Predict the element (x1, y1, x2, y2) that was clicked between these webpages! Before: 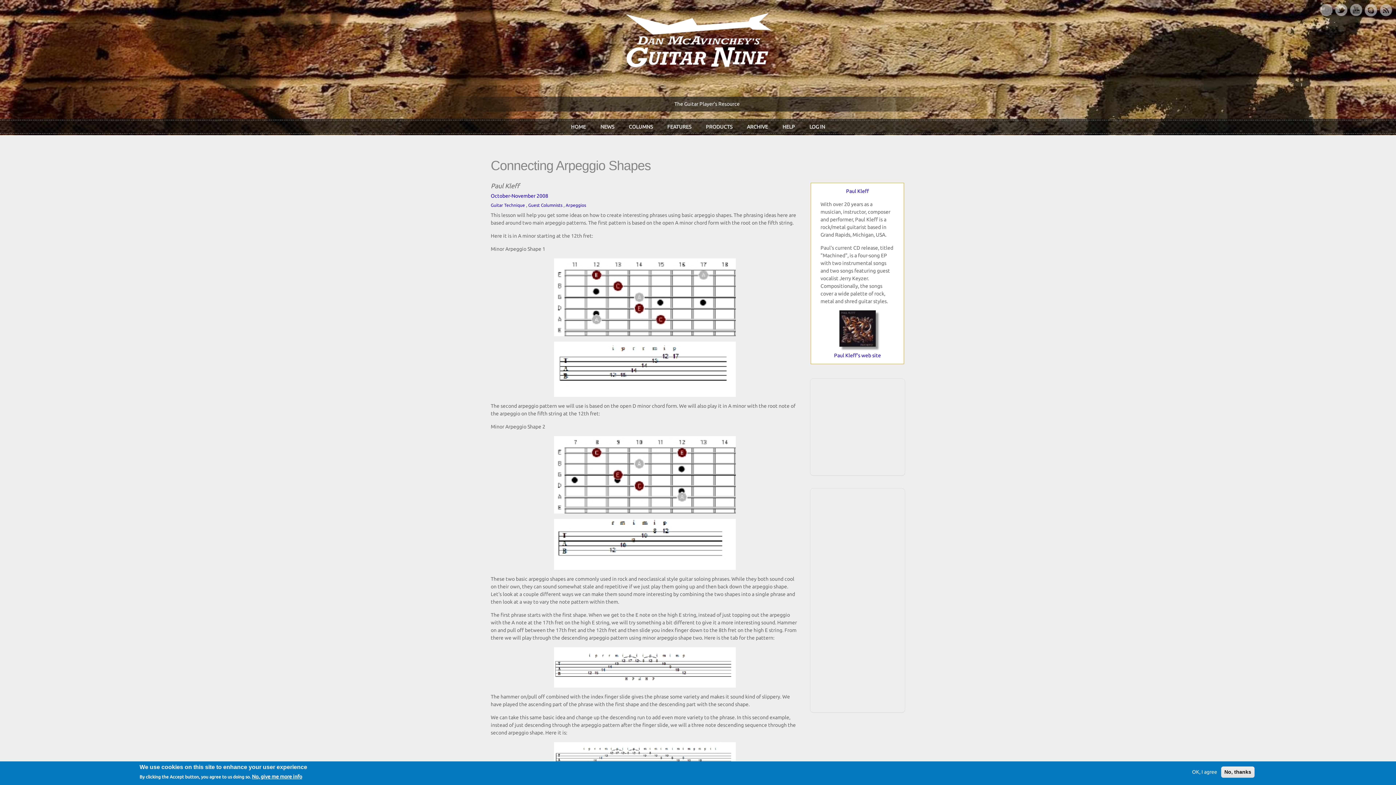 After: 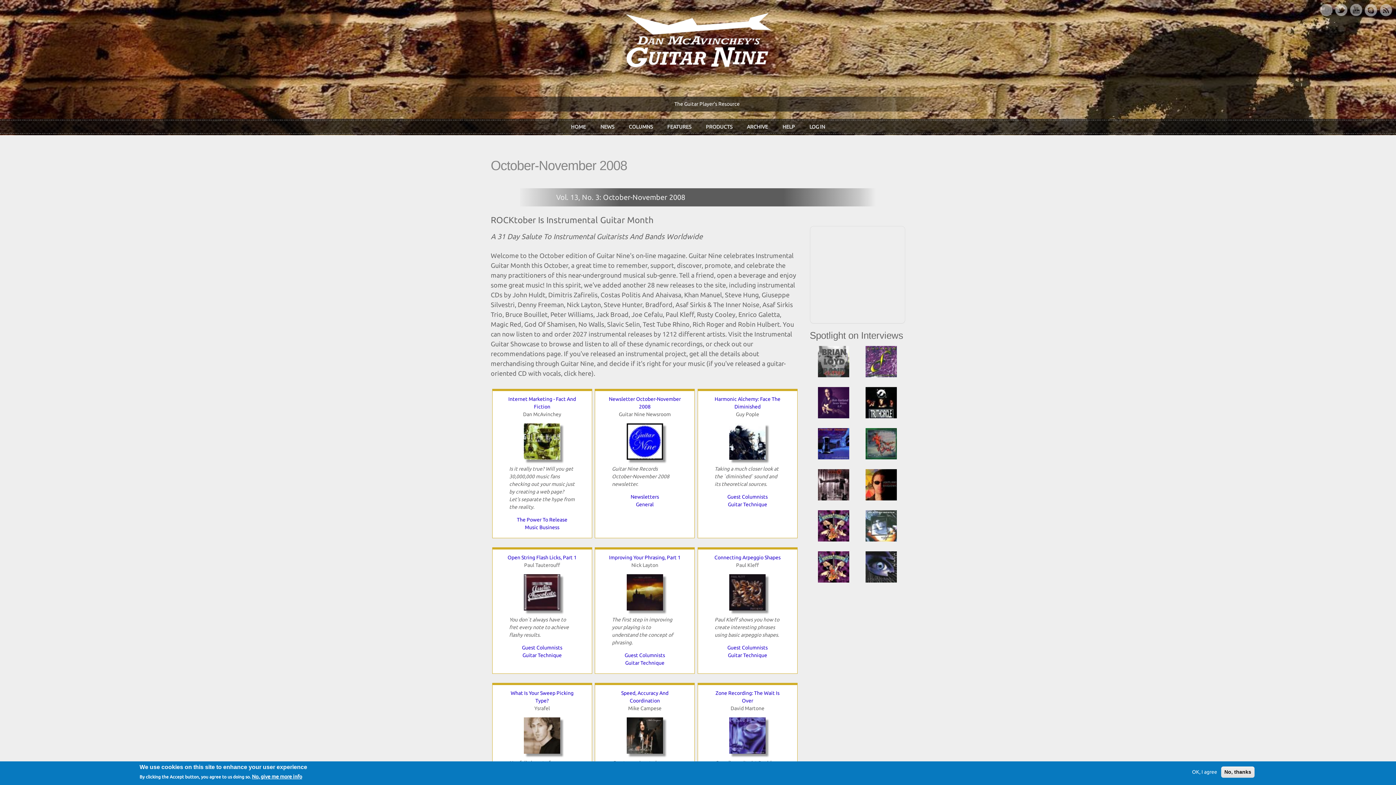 Action: bbox: (490, 193, 548, 198) label: October-November 2008